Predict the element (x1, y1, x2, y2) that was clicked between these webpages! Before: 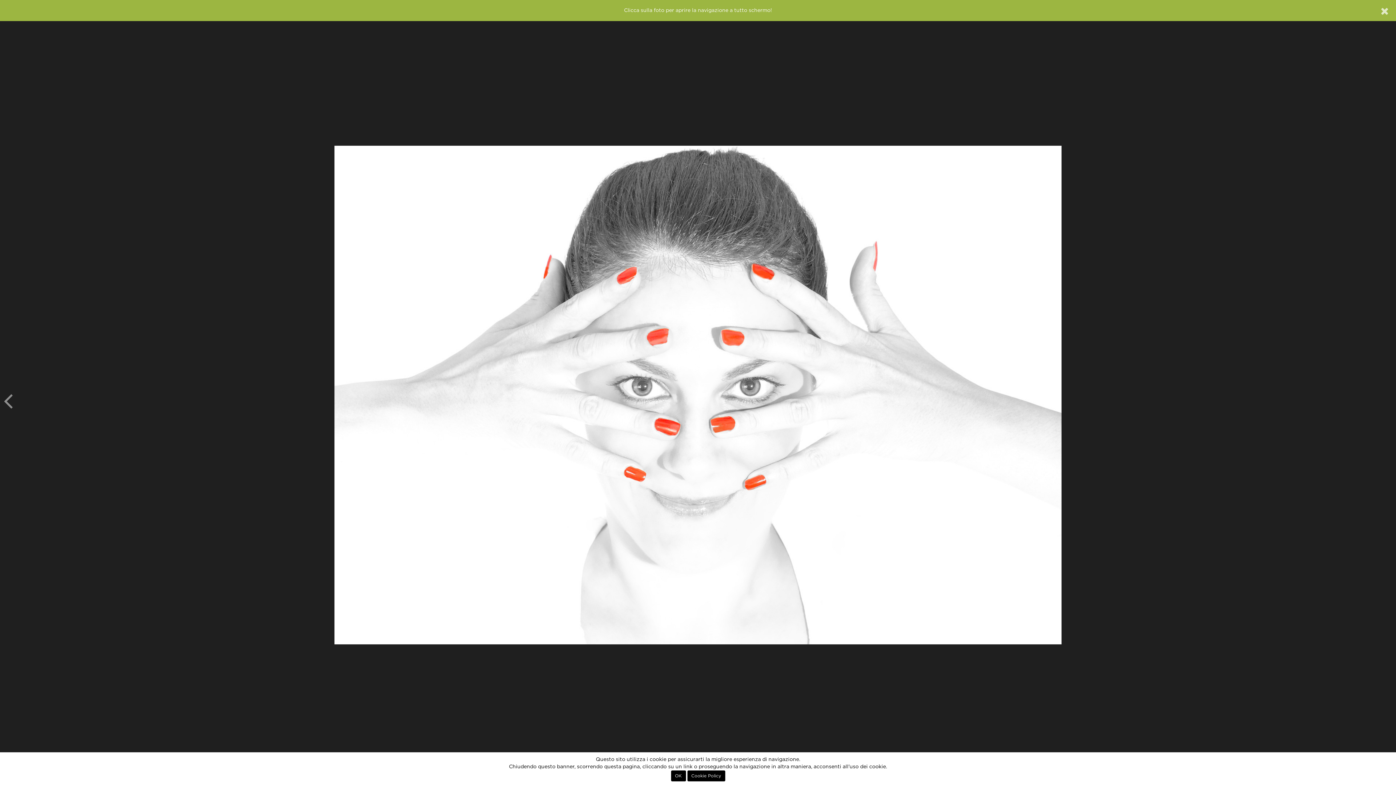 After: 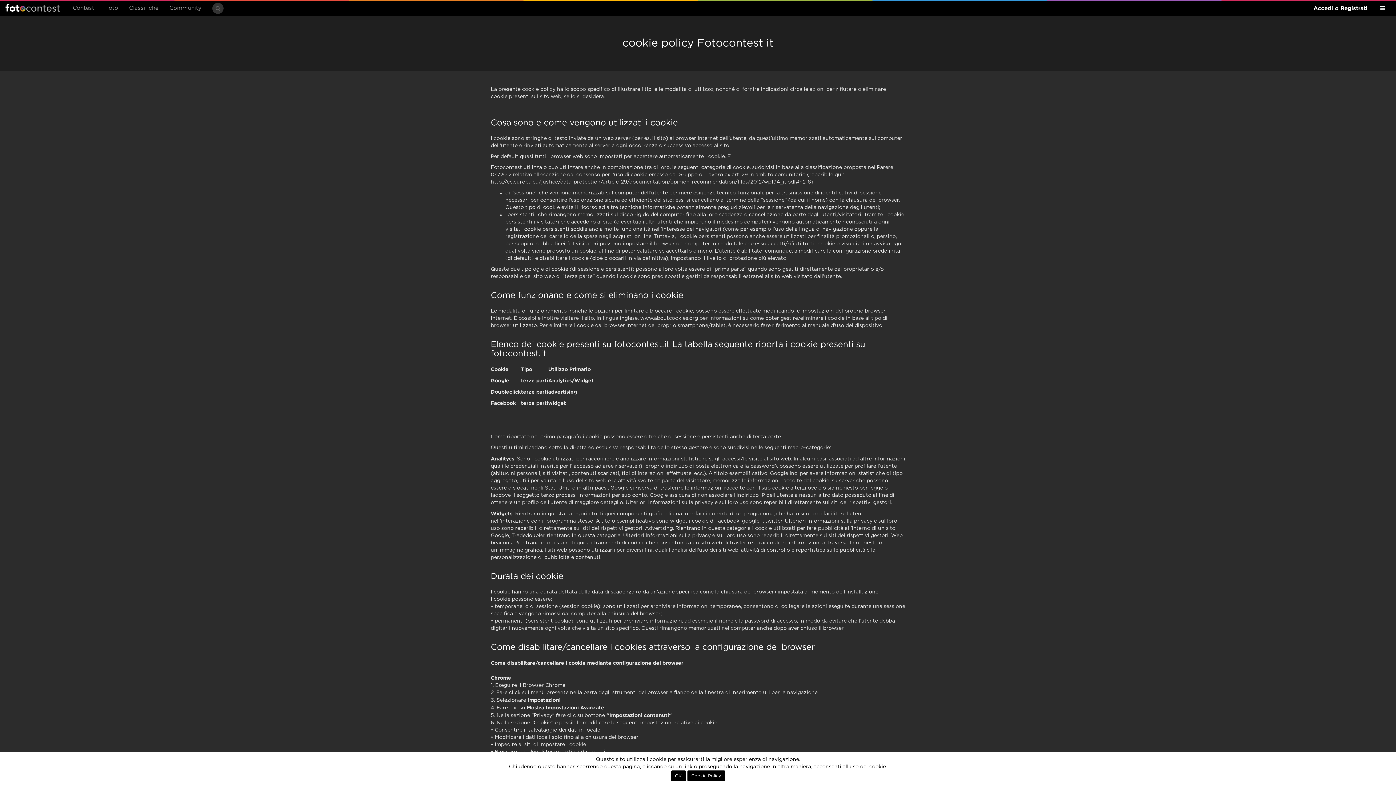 Action: bbox: (687, 770, 725, 781) label: Cookie Policy